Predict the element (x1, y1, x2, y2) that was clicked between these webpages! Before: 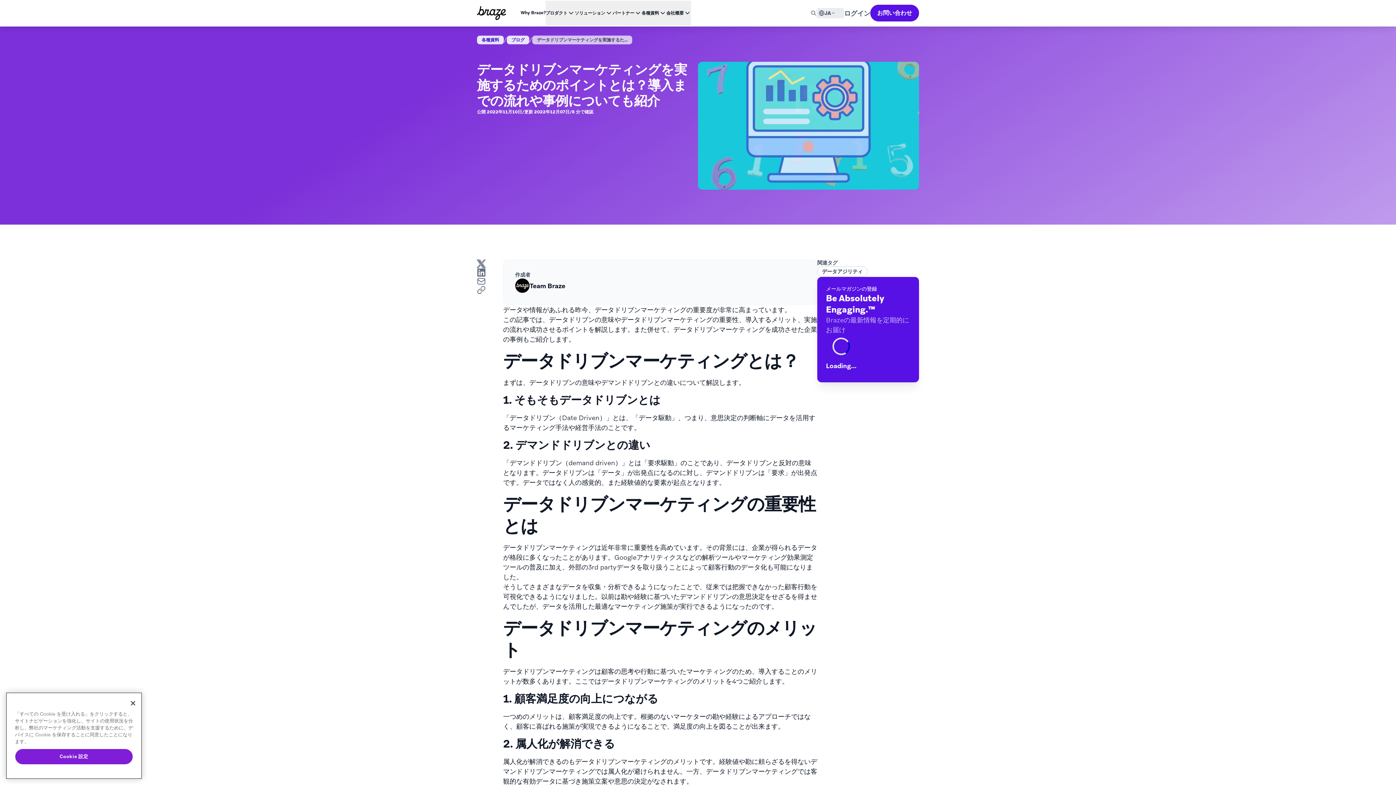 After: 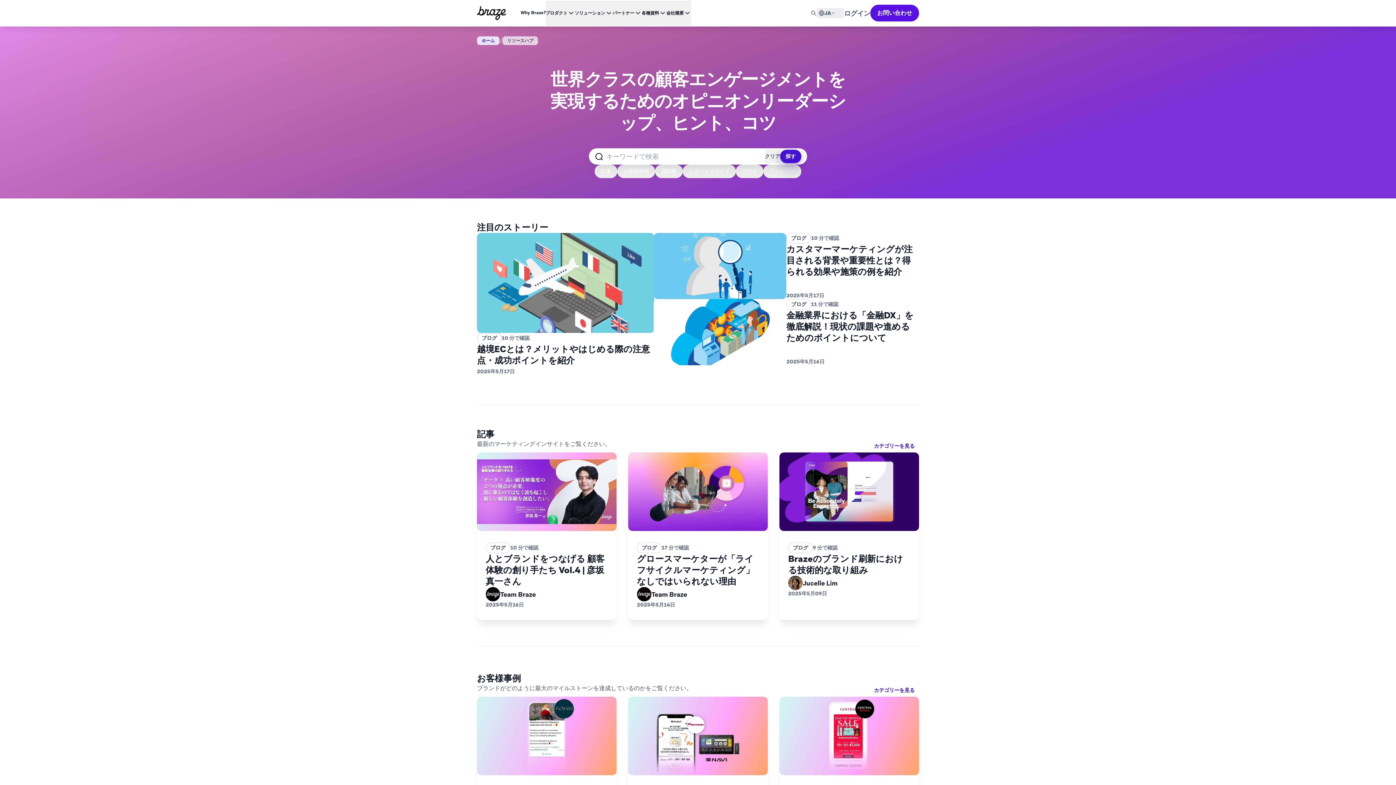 Action: bbox: (477, 35, 504, 44) label: Link to resources